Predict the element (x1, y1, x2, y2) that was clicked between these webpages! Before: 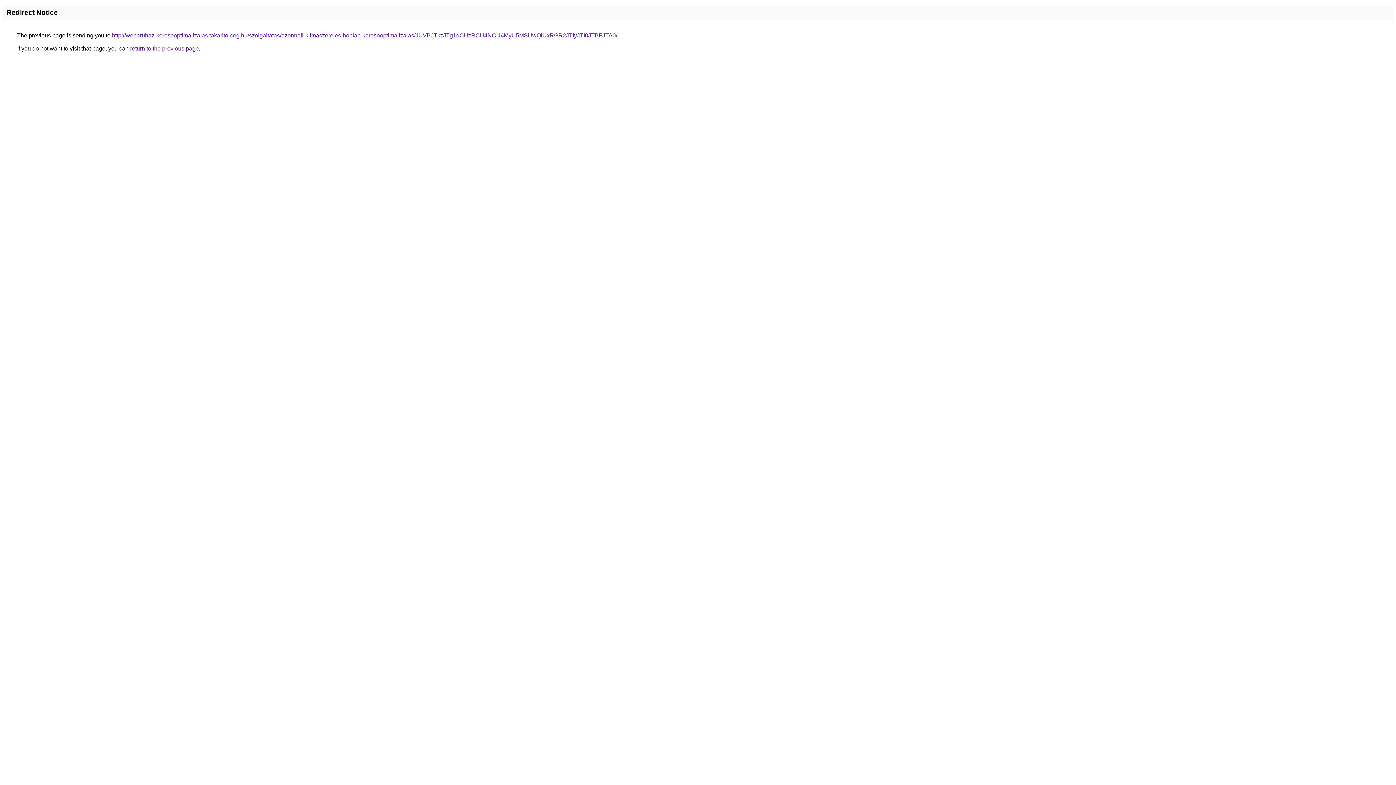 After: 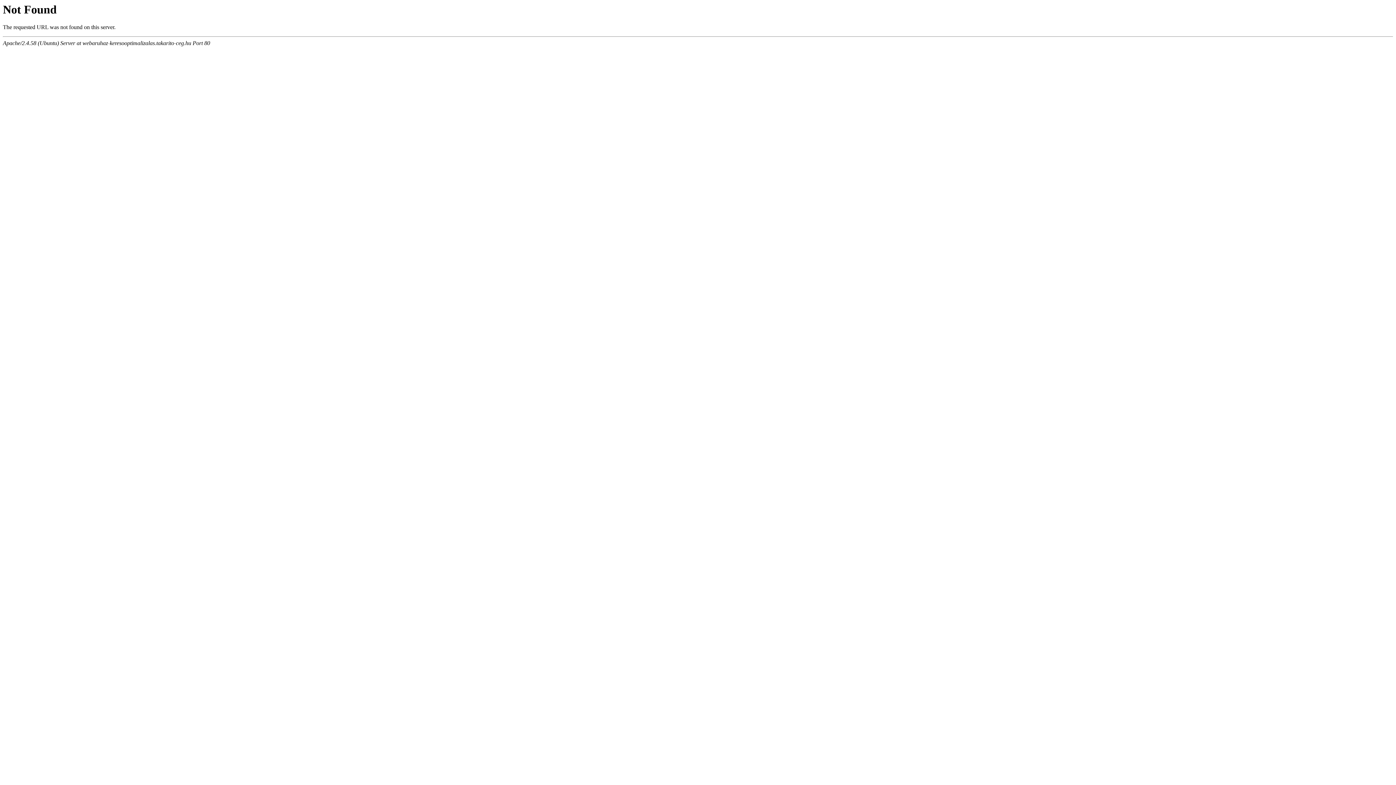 Action: label: http://webaruhaz-keresooptimalizalas.takarito-ceg.hu/szolgaltatas/azonnali-klimaszereles-honlap-keresooptimalizalas/JUVBJTkzJTg1dCUzRCU4NCU4MyU5MSUwQiUxRGR2JTIyJTI0JTBFJTA0/ bbox: (112, 32, 617, 38)